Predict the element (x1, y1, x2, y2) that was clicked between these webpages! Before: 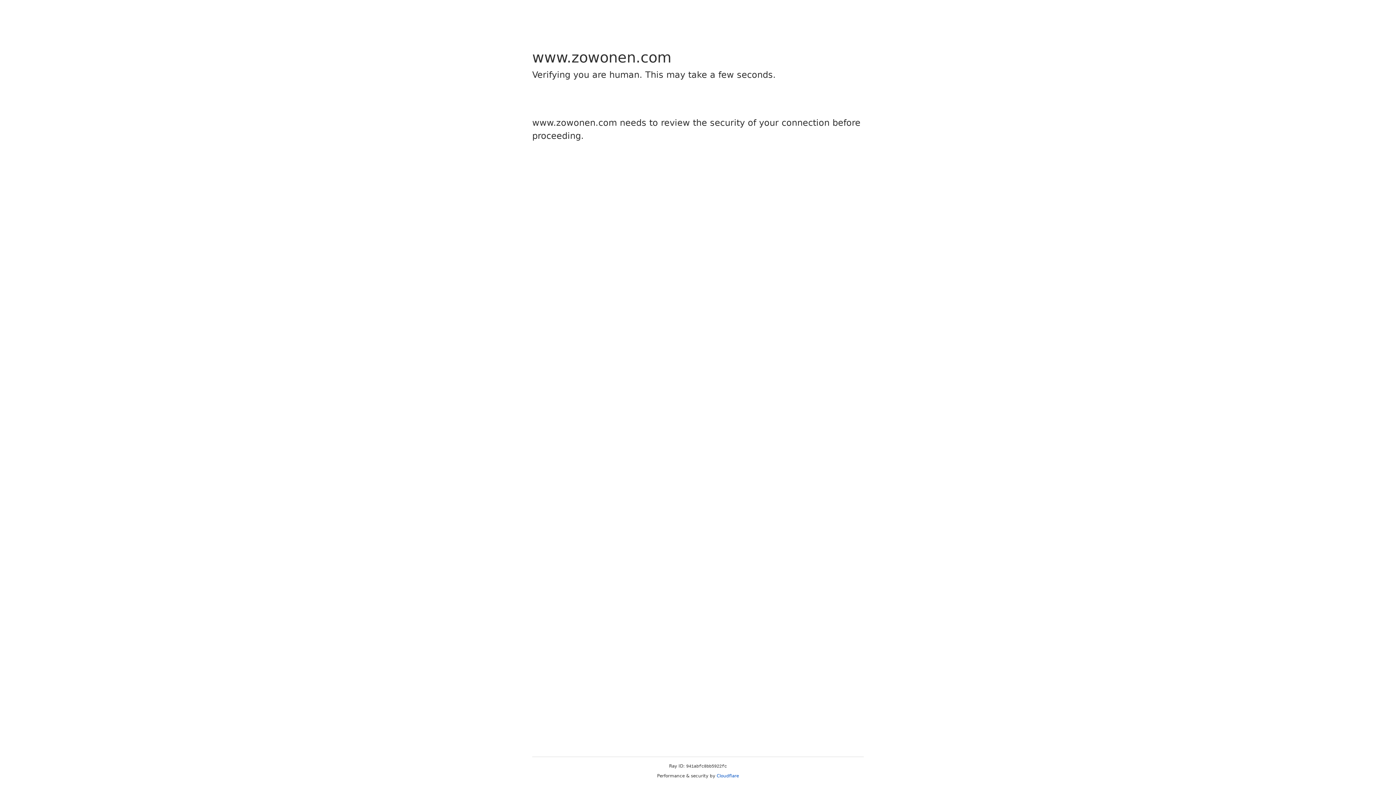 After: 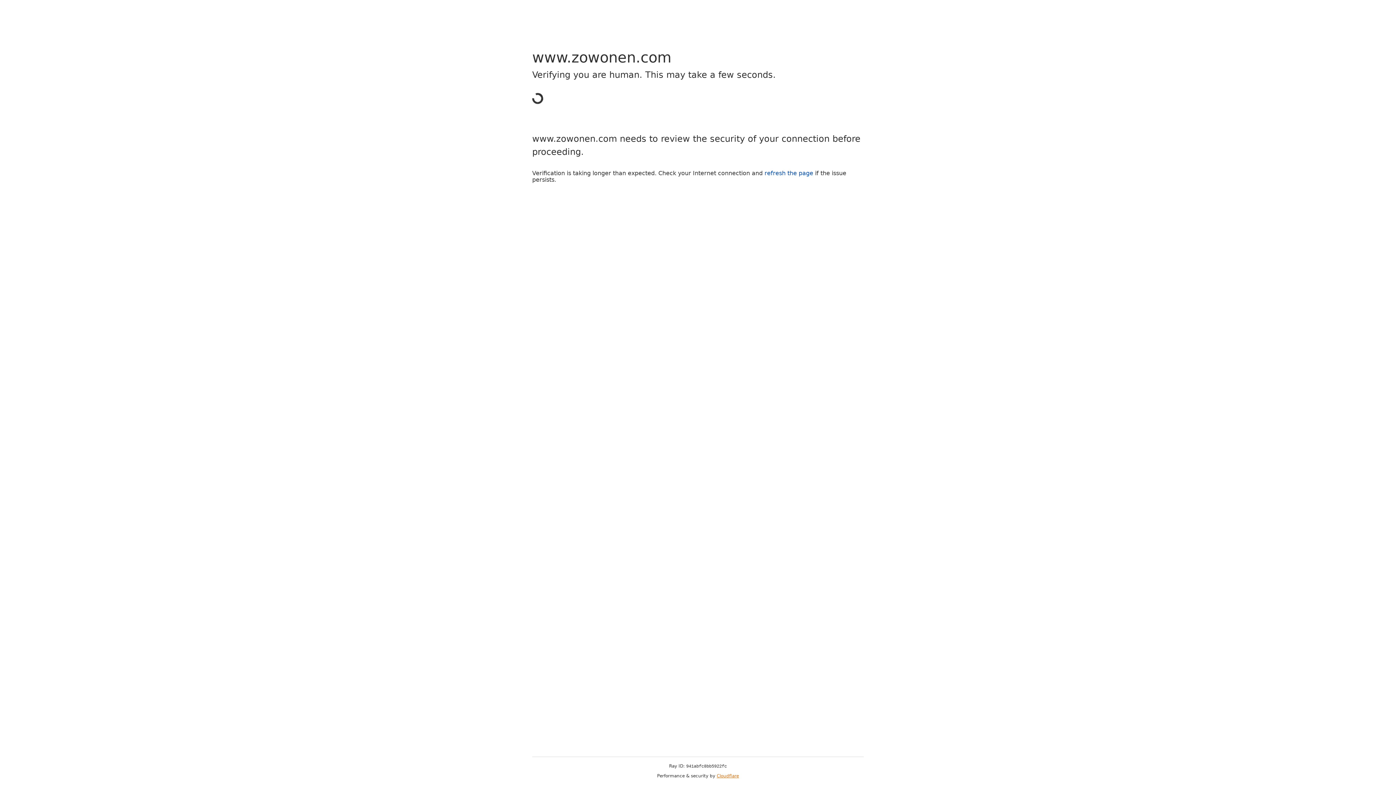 Action: bbox: (716, 773, 739, 778) label: Cloudflare